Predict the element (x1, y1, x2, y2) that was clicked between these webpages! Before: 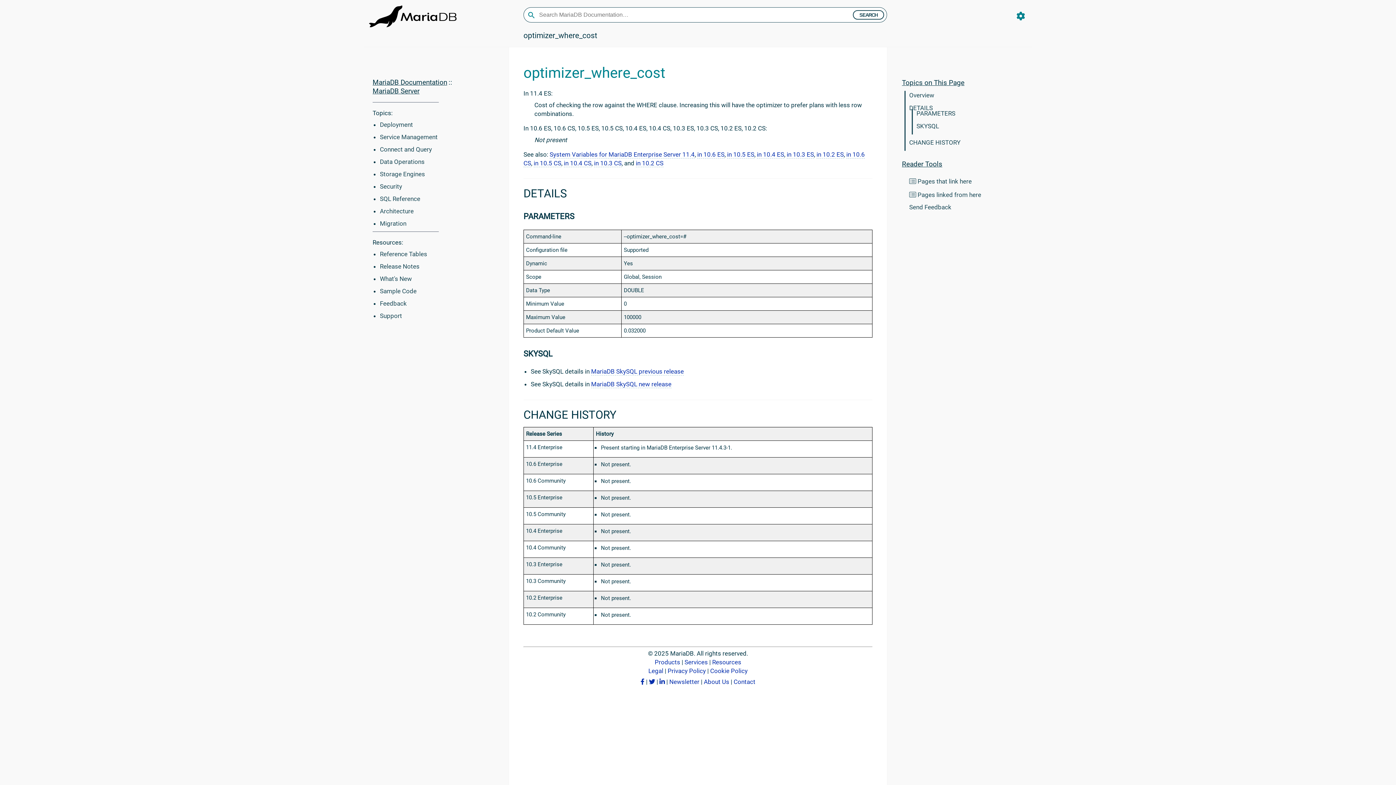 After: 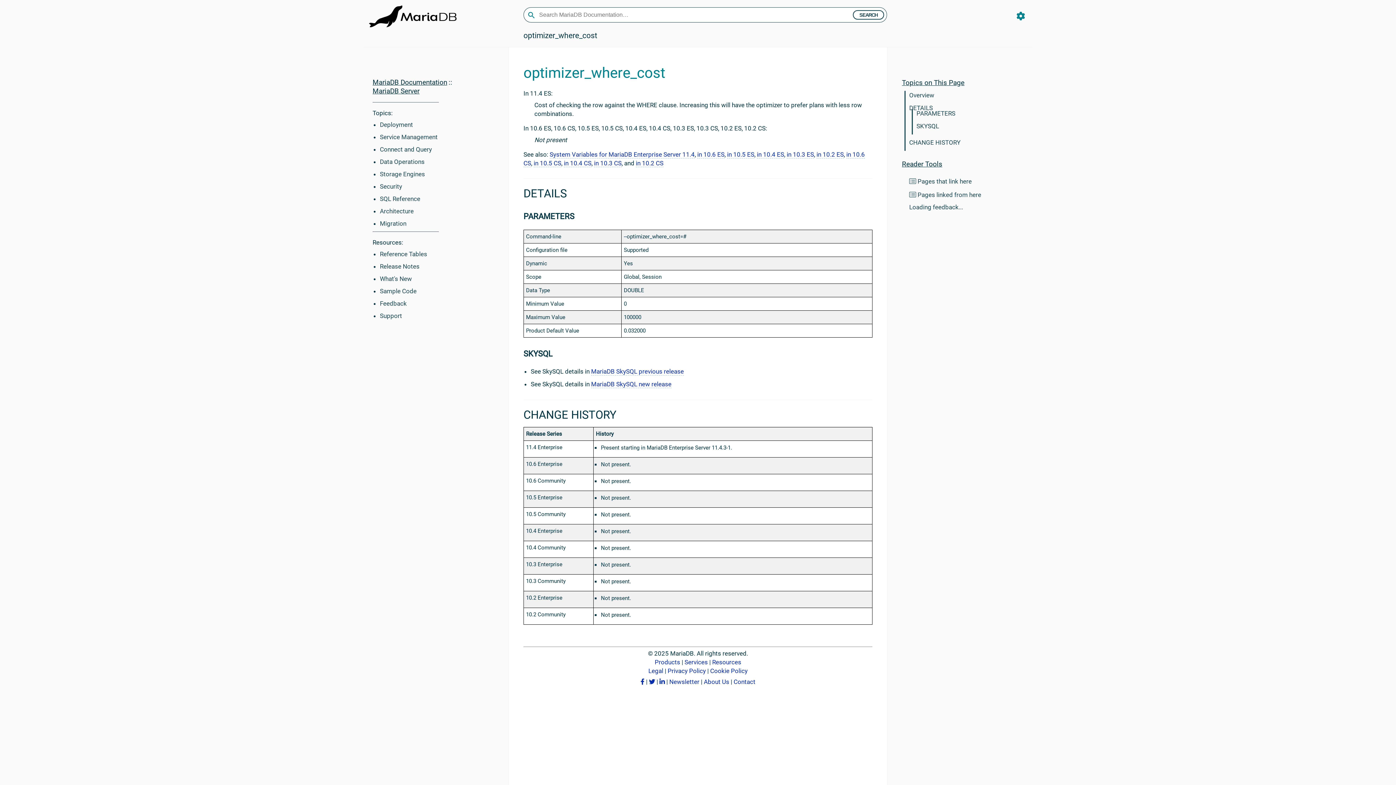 Action: bbox: (909, 203, 951, 210) label: Send Feedback